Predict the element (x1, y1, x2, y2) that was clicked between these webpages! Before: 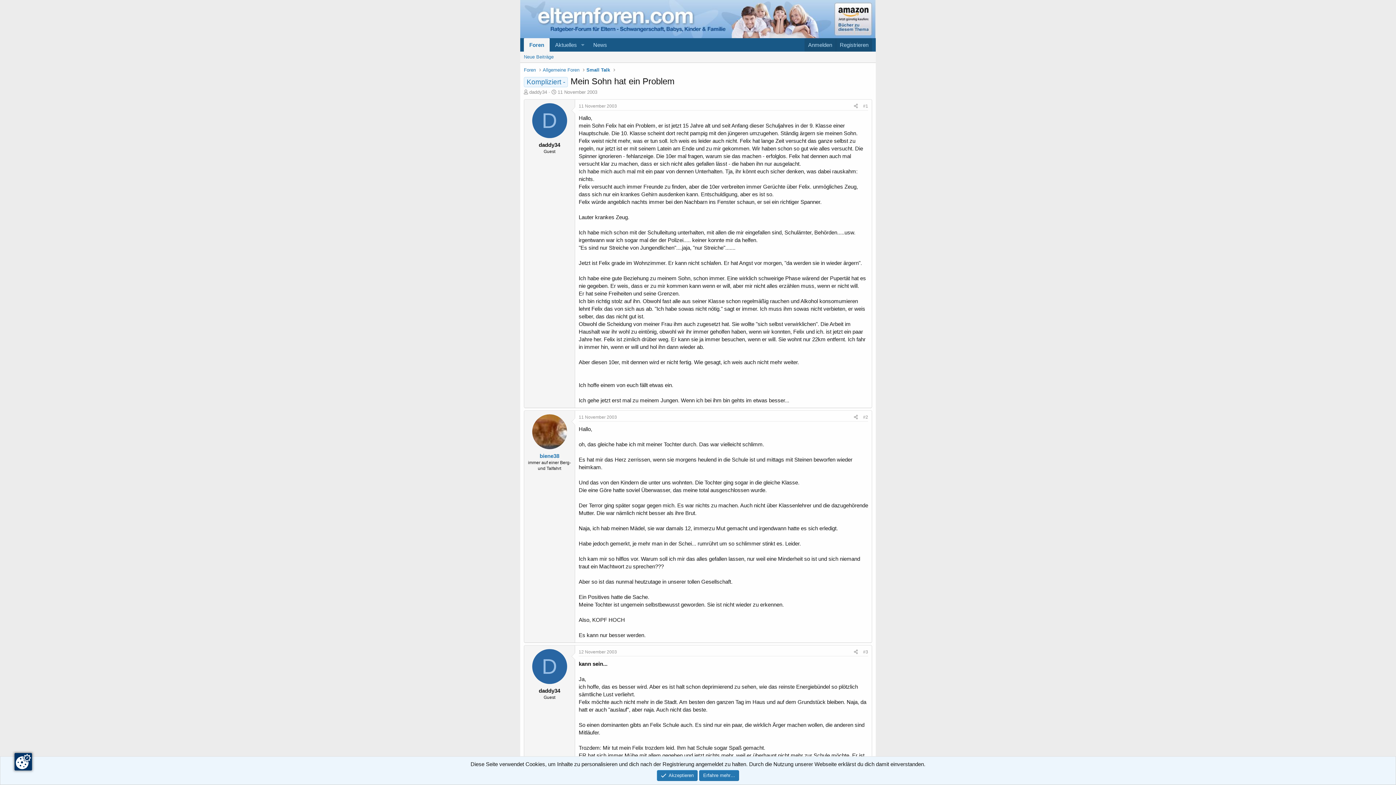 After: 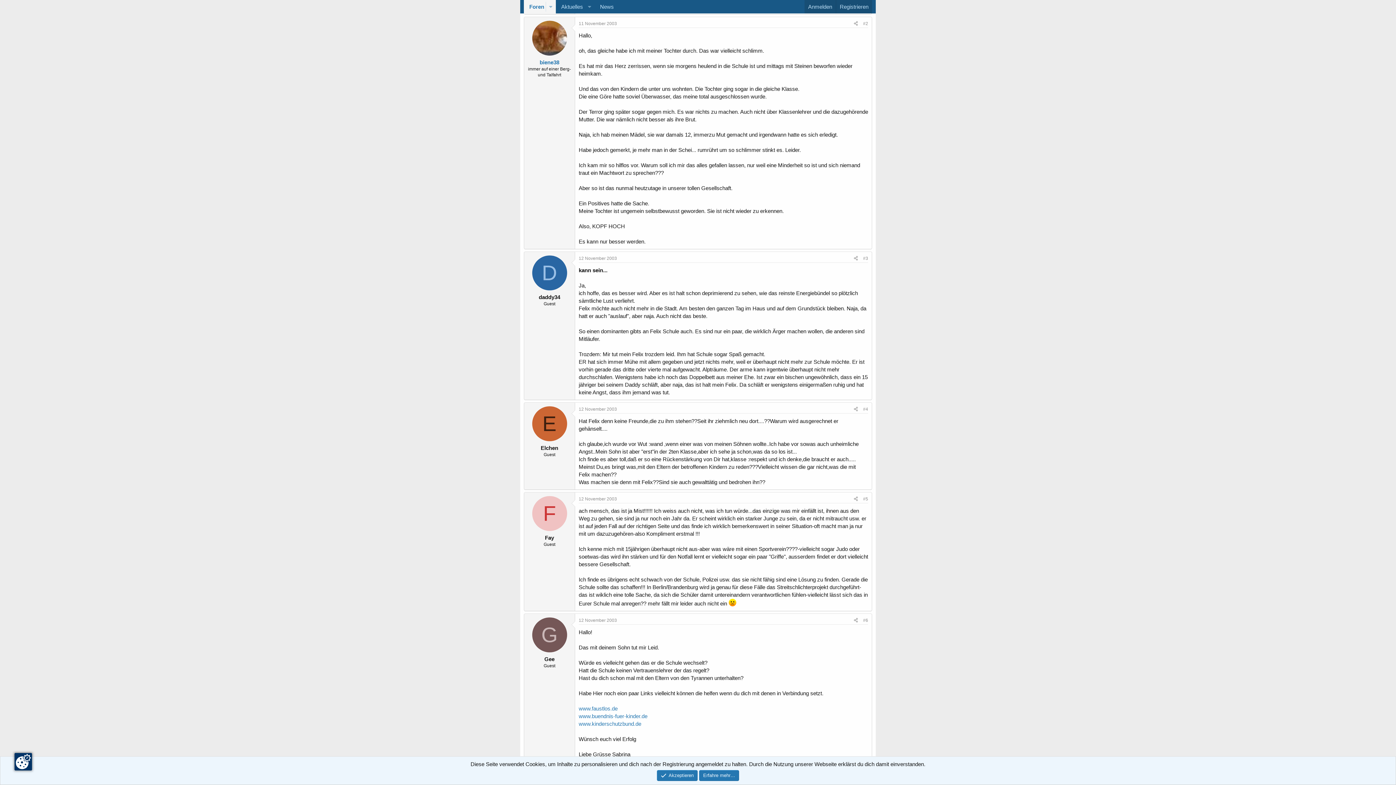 Action: label: #2 bbox: (863, 414, 868, 420)